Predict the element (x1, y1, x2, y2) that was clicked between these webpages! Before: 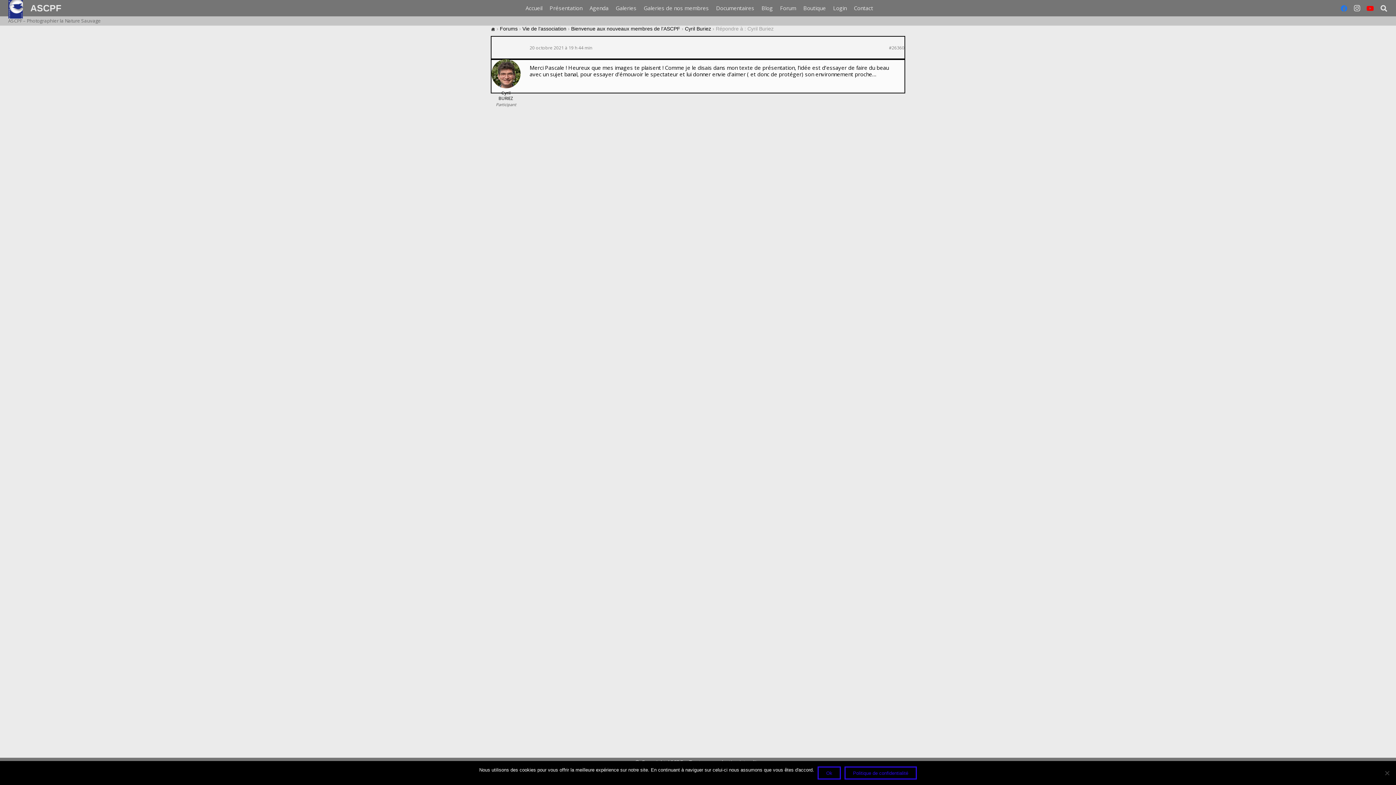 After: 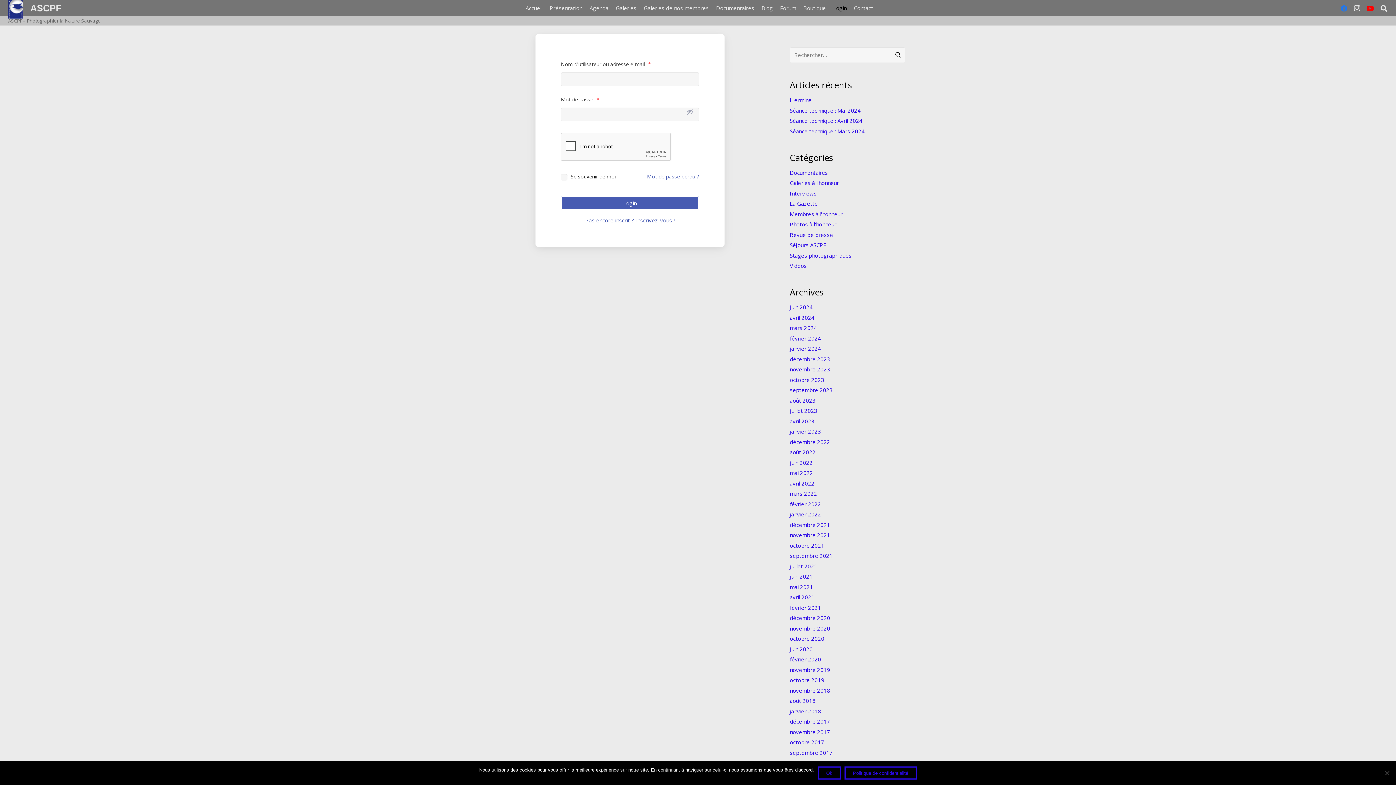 Action: bbox: (829, 0, 850, 16) label: Login